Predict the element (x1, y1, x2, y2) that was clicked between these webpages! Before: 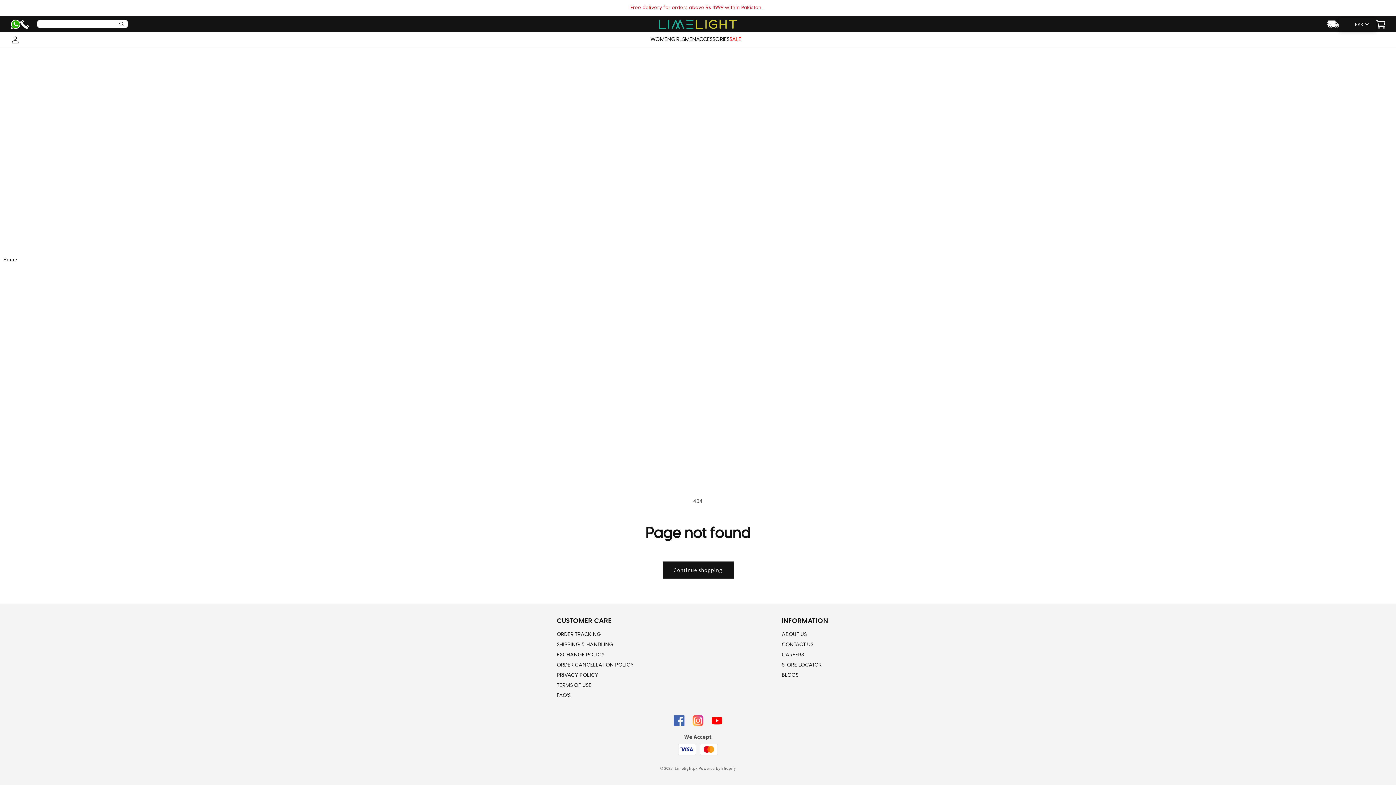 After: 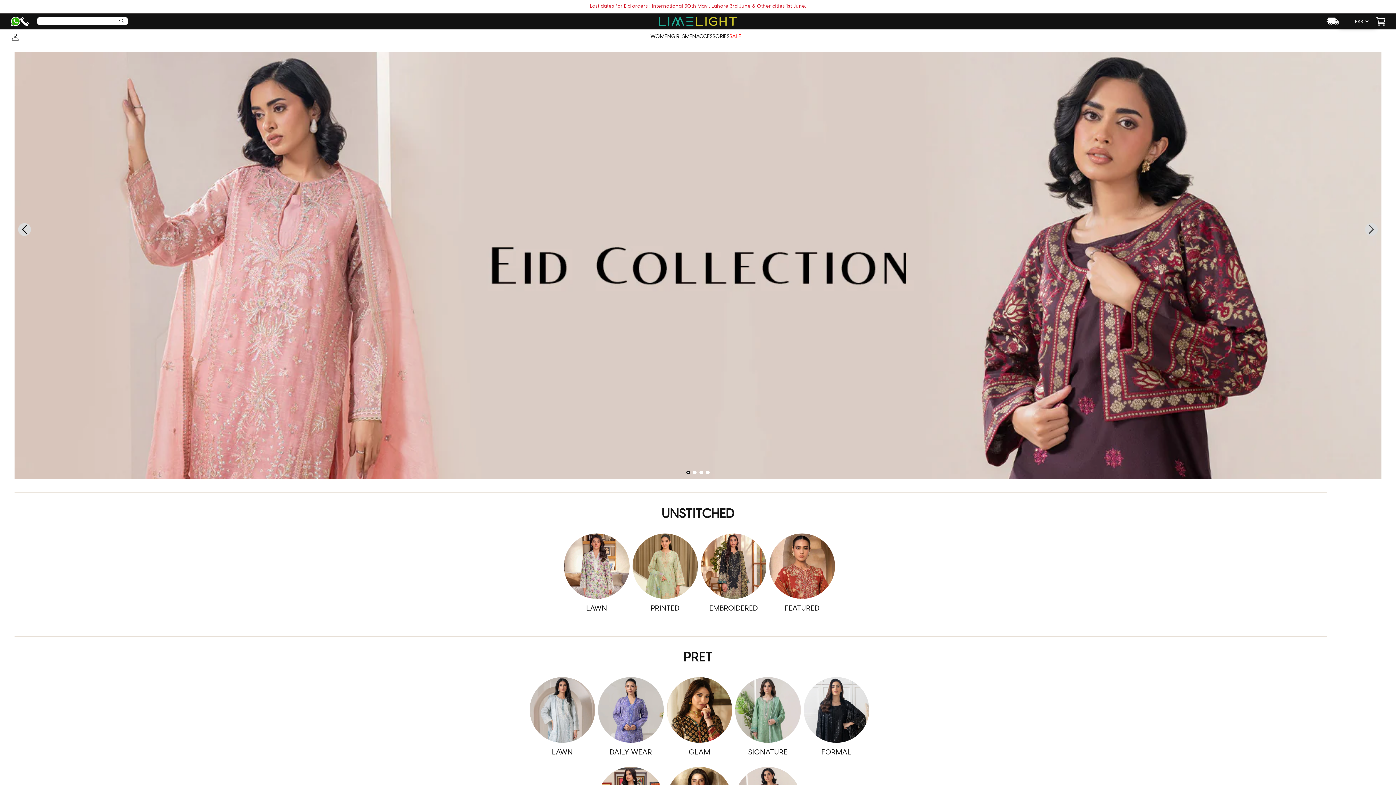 Action: bbox: (3, 255, 17, 264) label: Home